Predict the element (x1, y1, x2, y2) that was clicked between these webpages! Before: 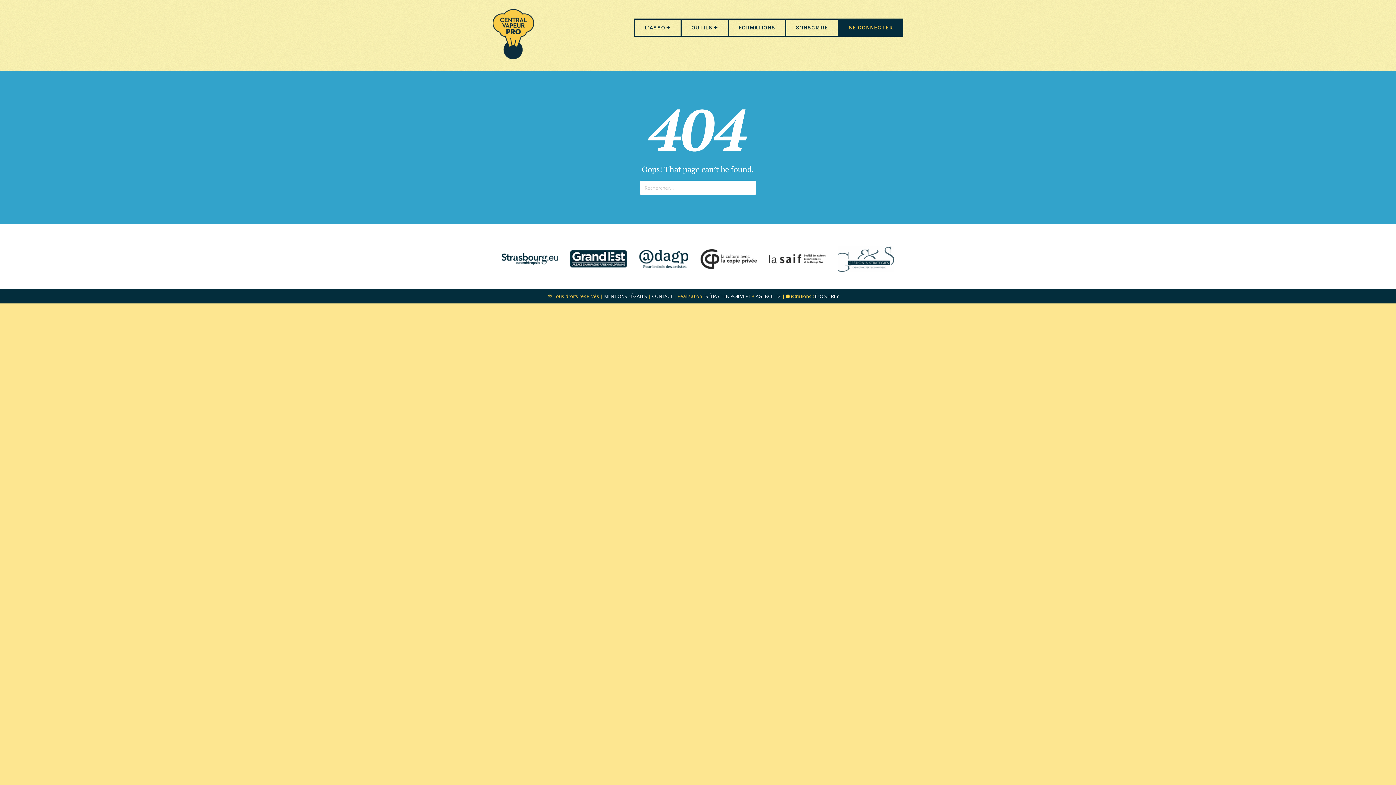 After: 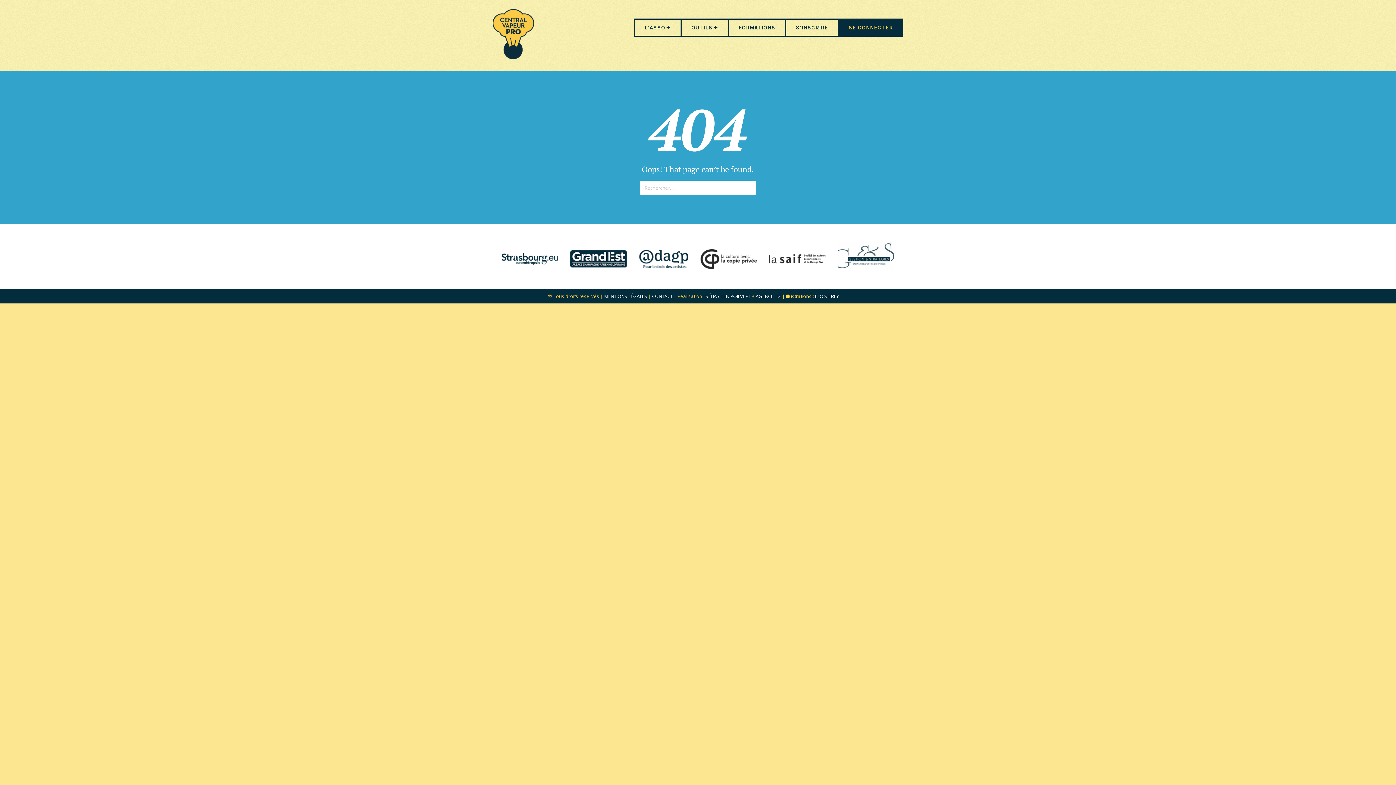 Action: bbox: (838, 246, 894, 274)